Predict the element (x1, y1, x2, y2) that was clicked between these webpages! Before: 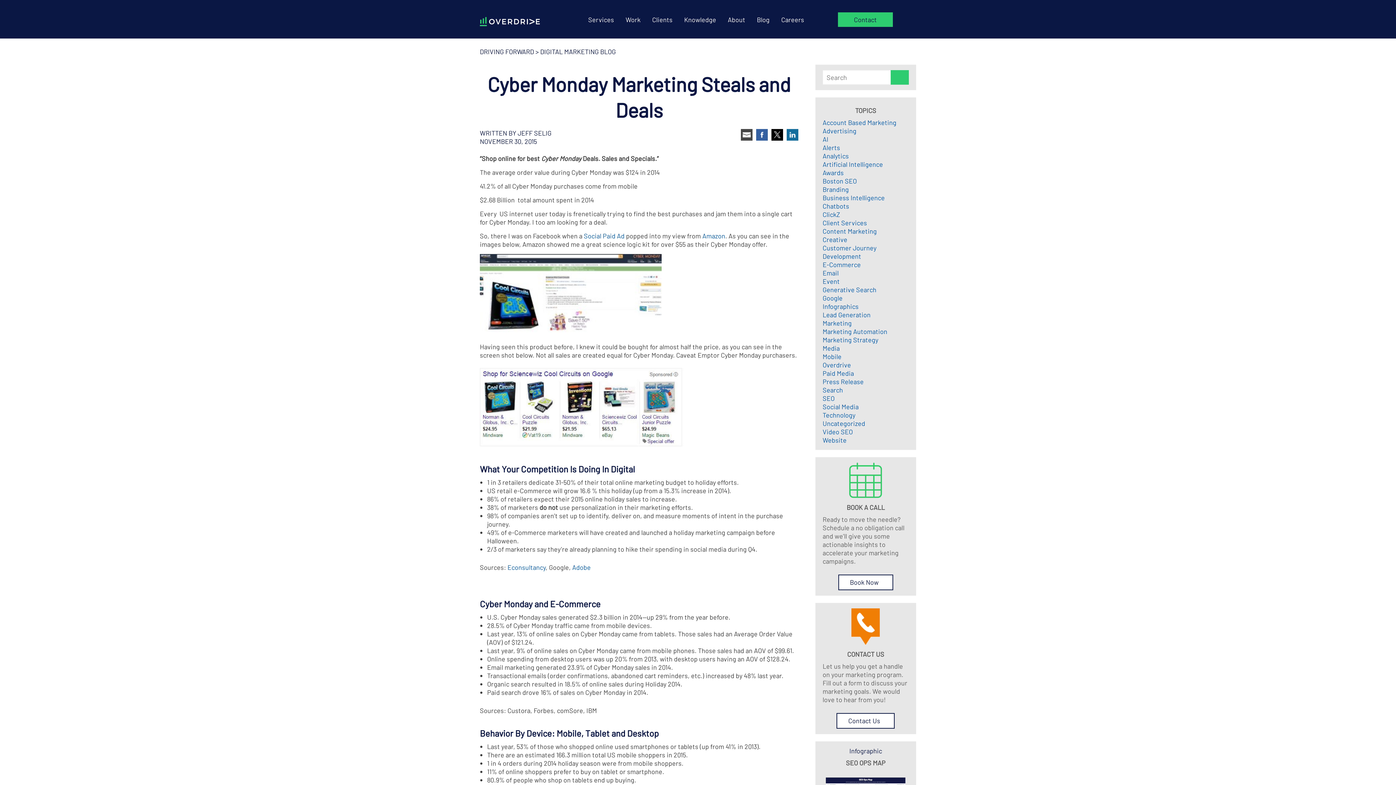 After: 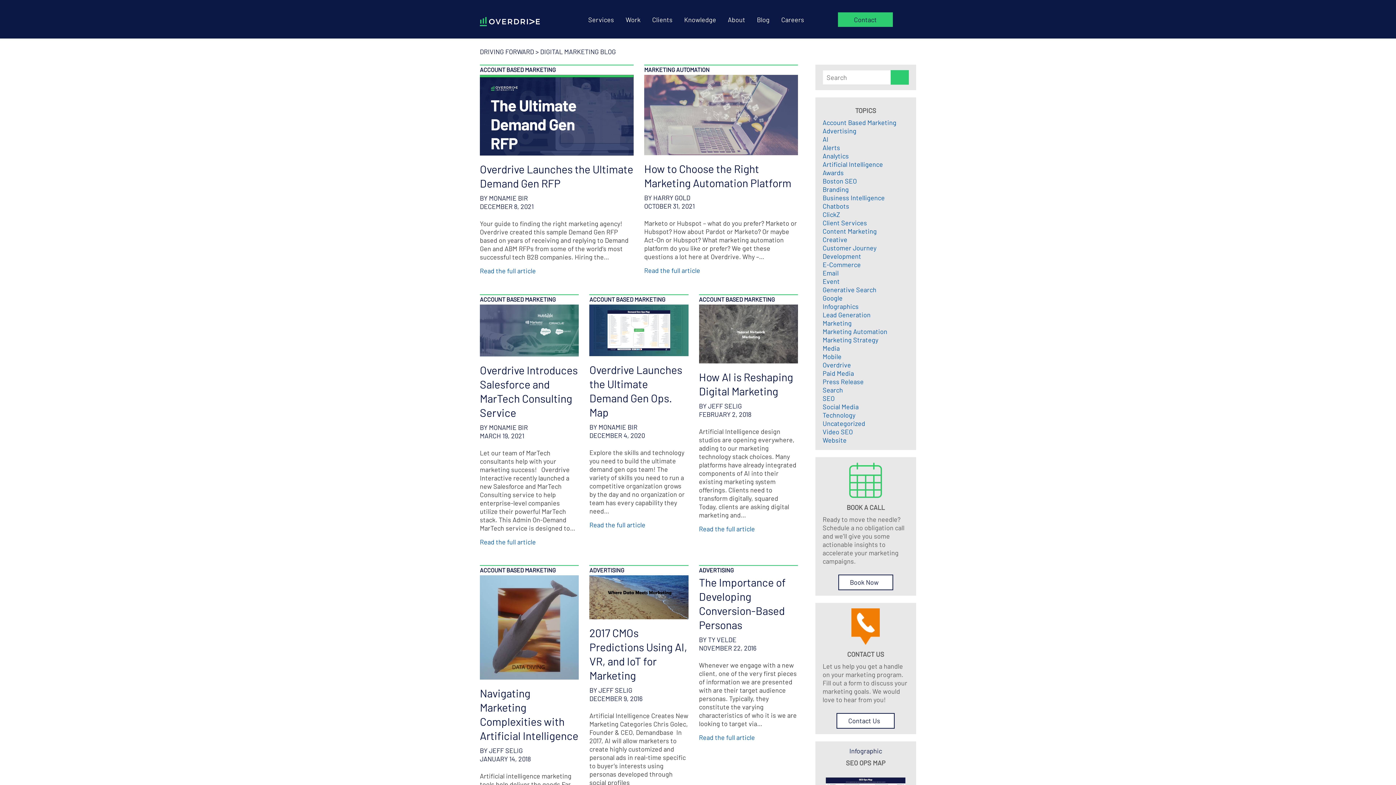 Action: bbox: (822, 327, 887, 335) label: Marketing Automation